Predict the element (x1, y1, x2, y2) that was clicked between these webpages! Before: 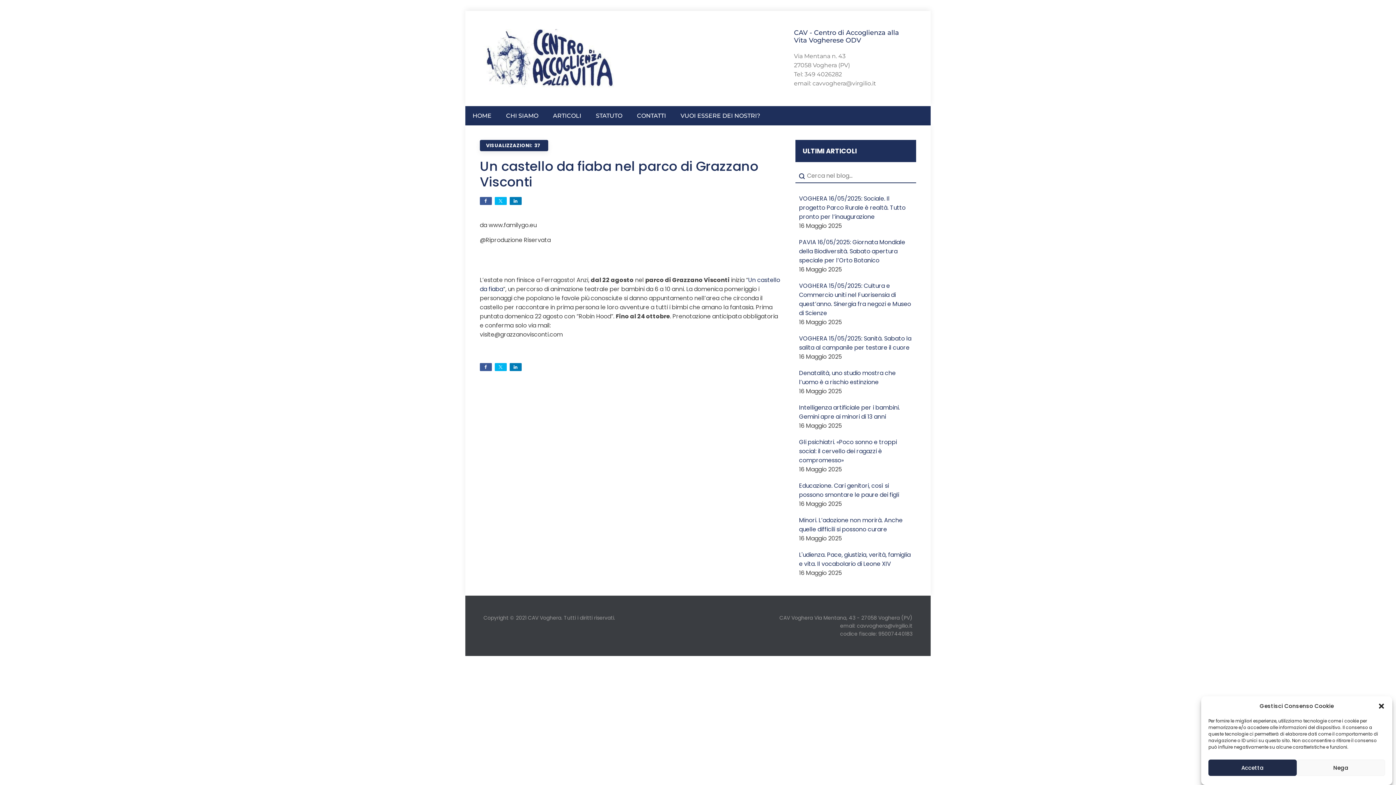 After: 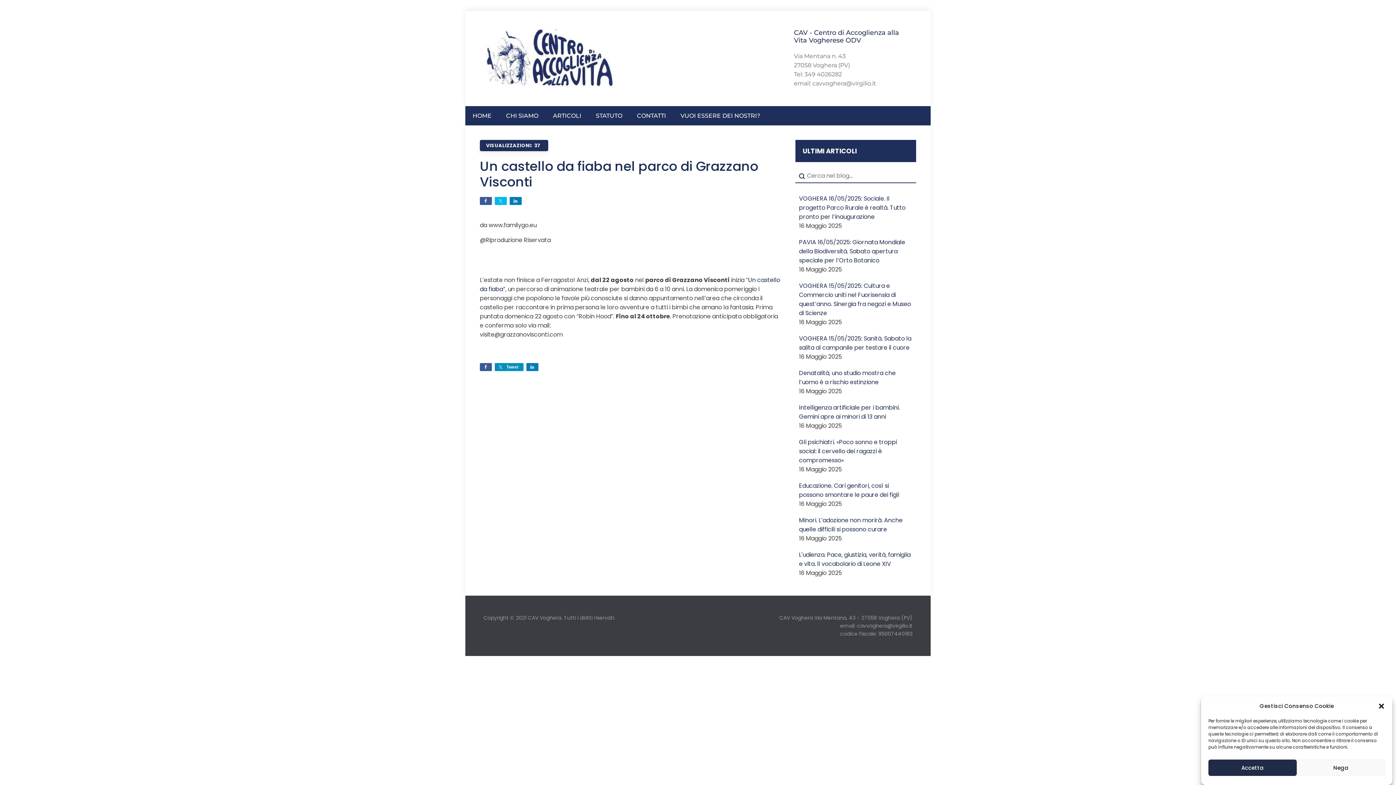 Action: bbox: (494, 363, 506, 371) label: Tweet